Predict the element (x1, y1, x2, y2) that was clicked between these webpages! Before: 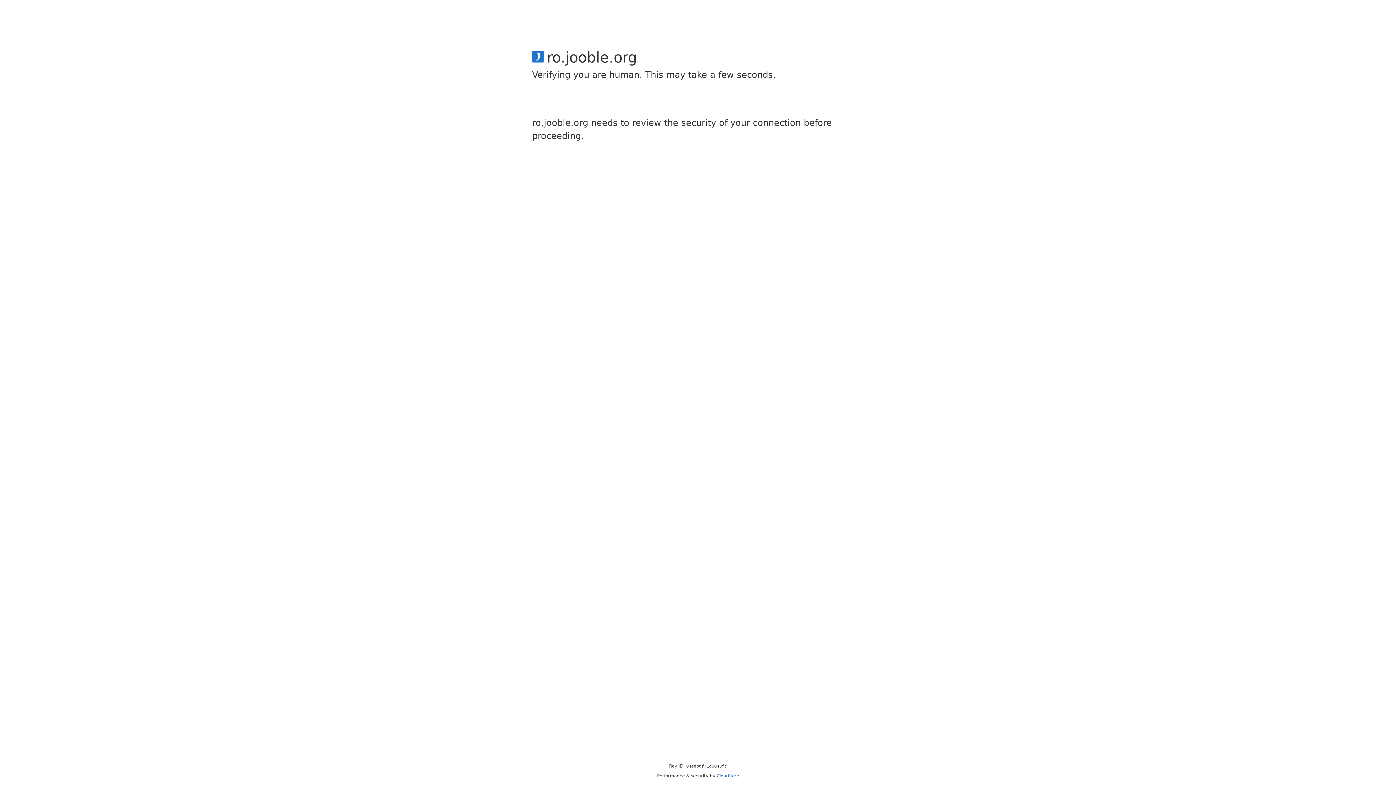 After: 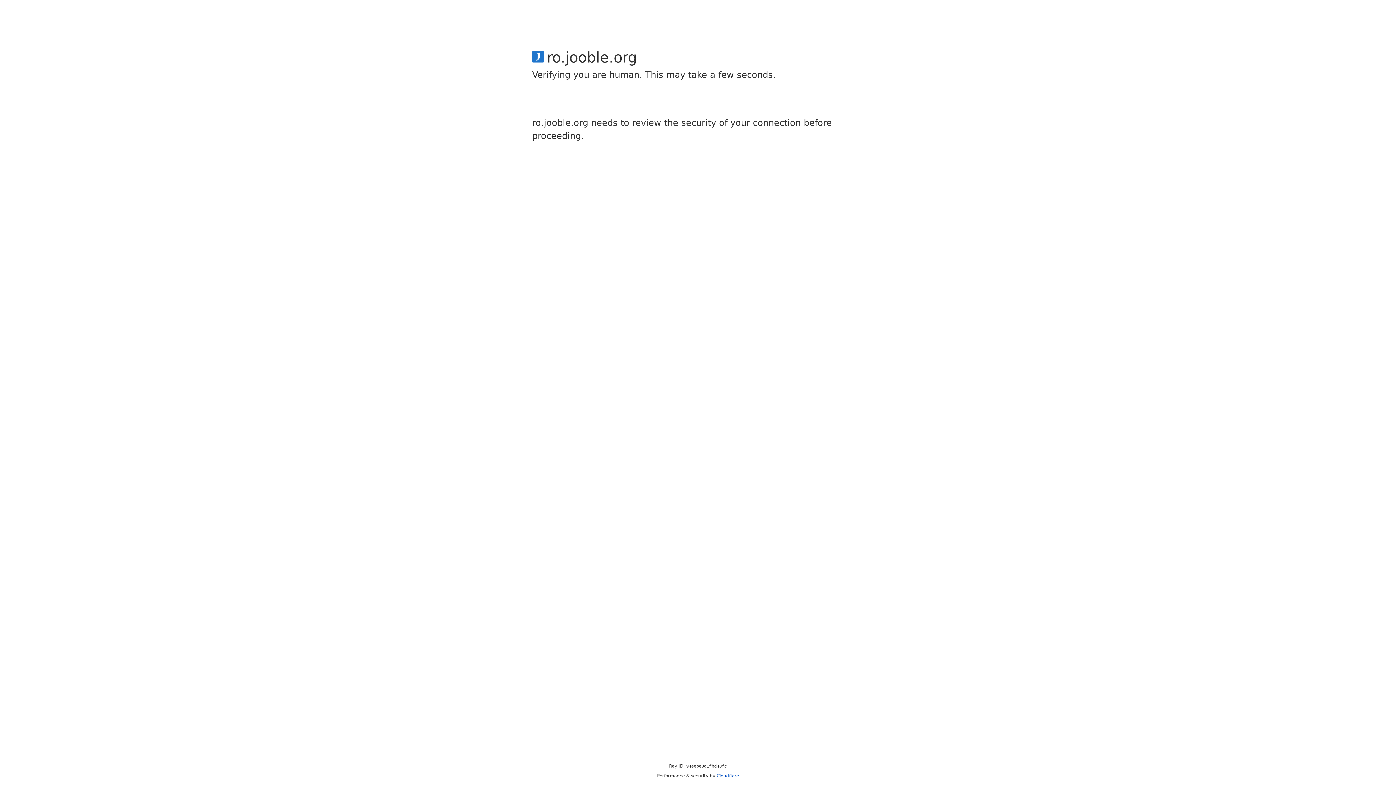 Action: label: Cloudflare bbox: (716, 773, 739, 778)